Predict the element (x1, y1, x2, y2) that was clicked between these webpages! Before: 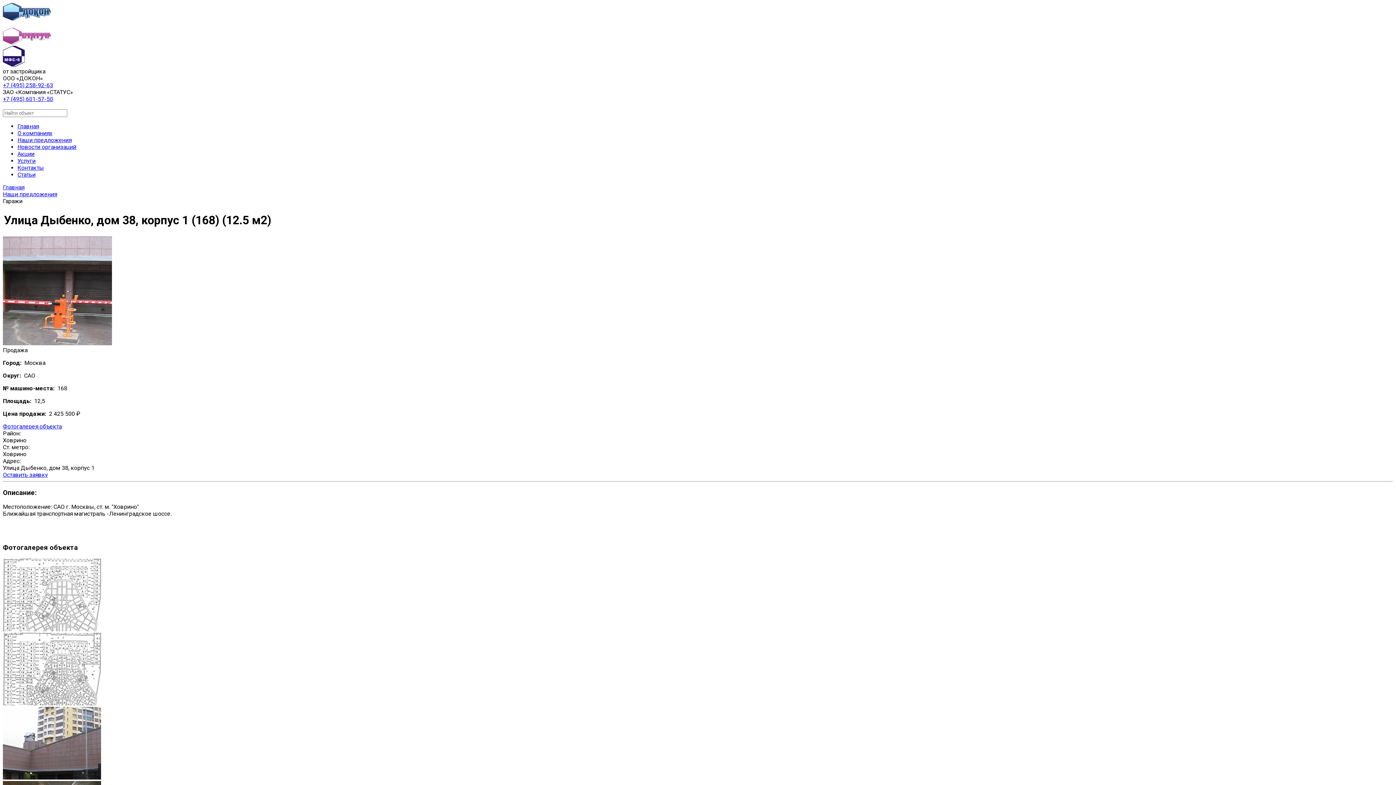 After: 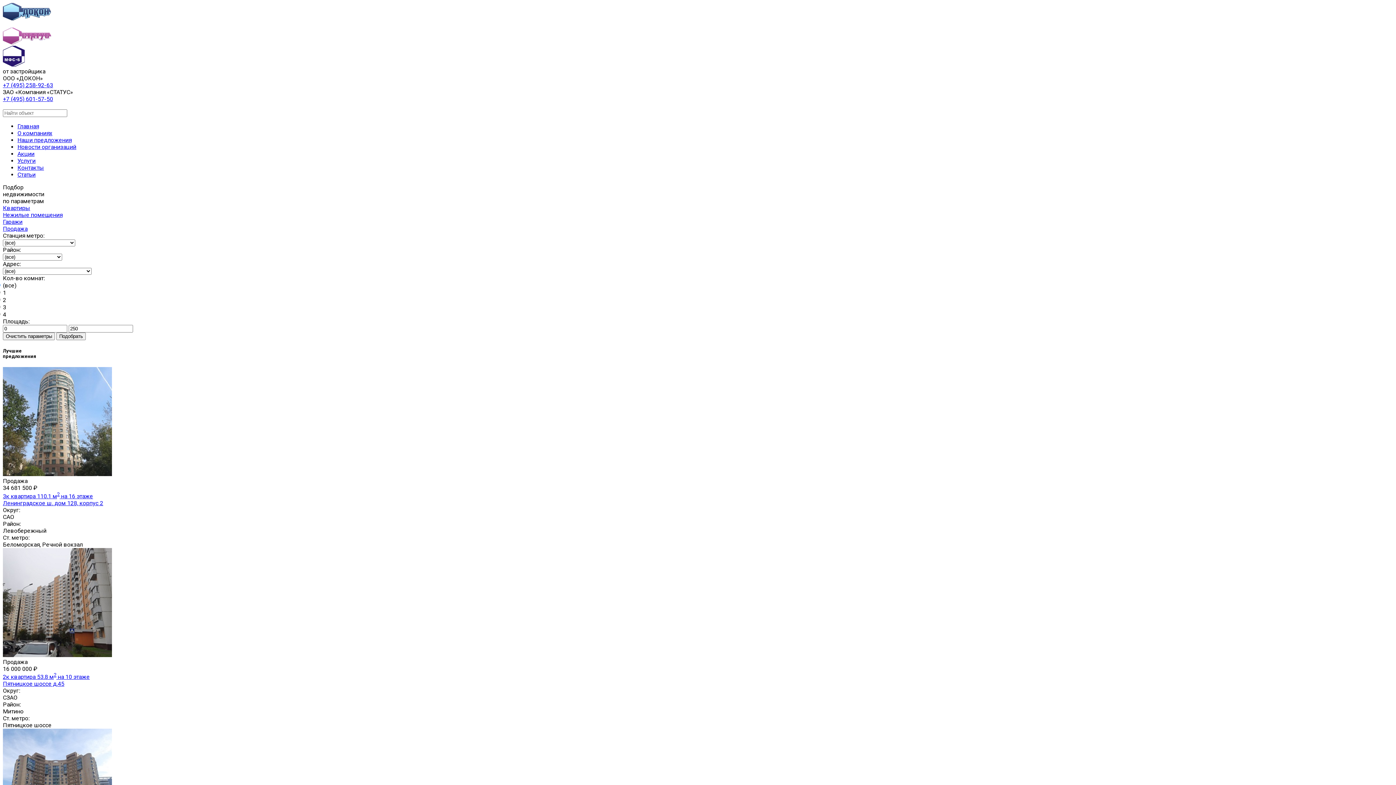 Action: bbox: (17, 122, 38, 129) label: Главная